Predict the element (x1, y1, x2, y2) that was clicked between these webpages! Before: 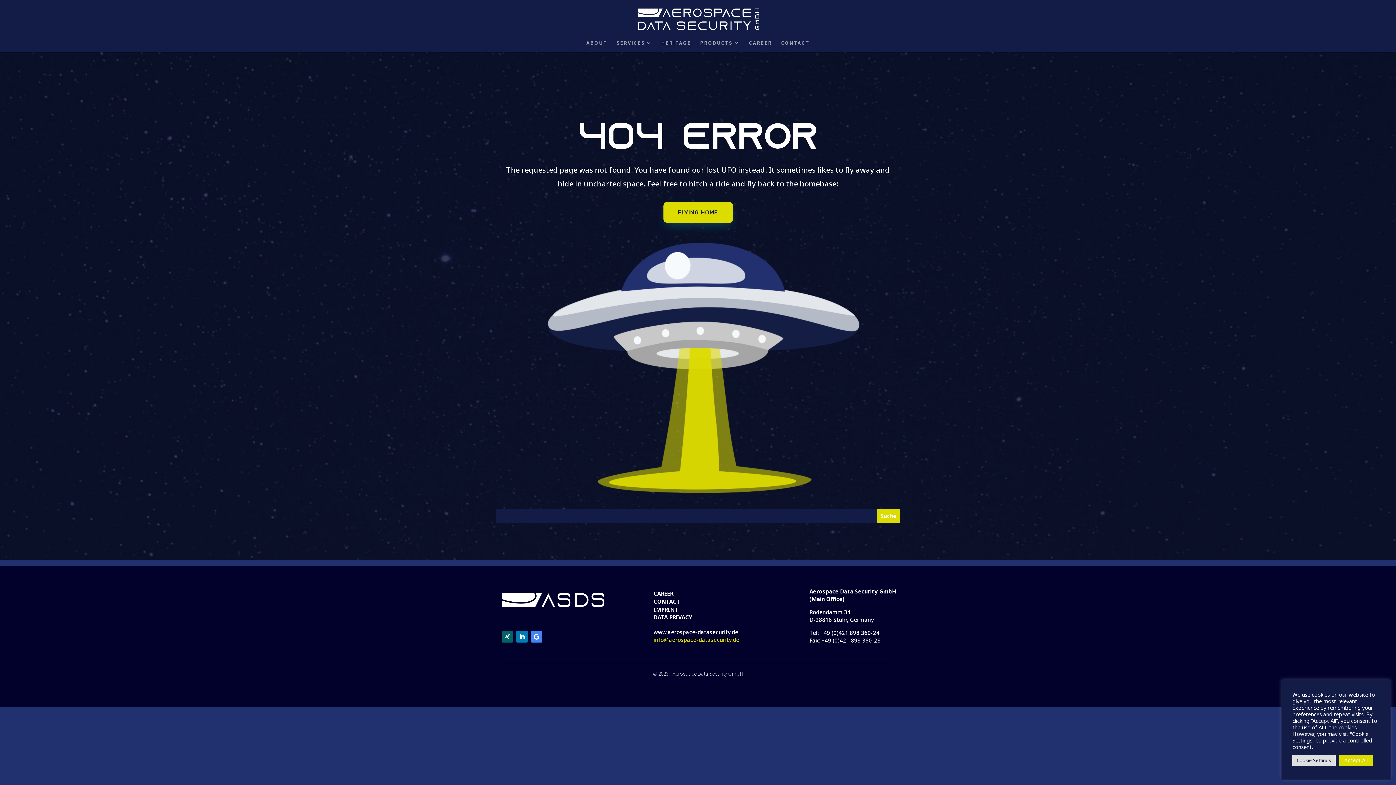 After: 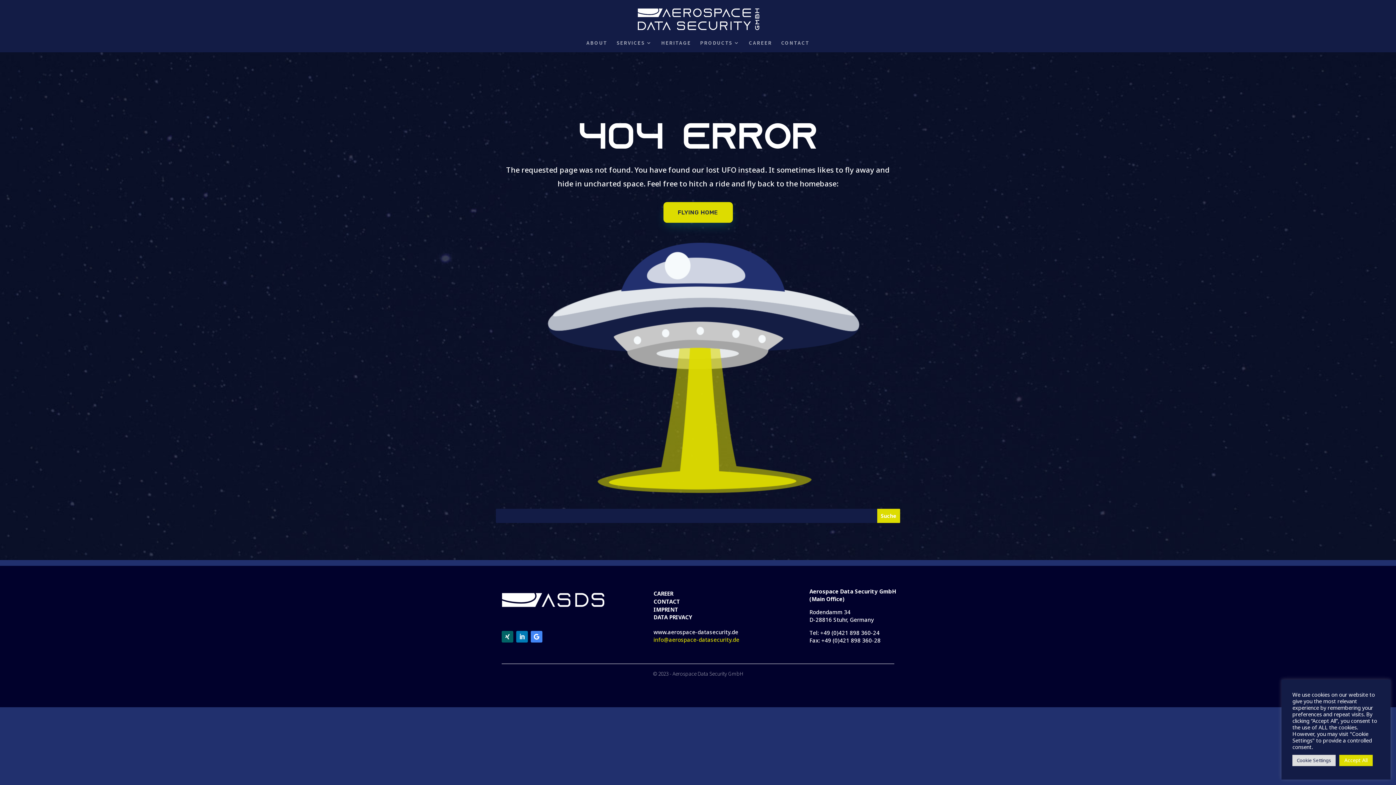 Action: bbox: (516, 631, 528, 642)